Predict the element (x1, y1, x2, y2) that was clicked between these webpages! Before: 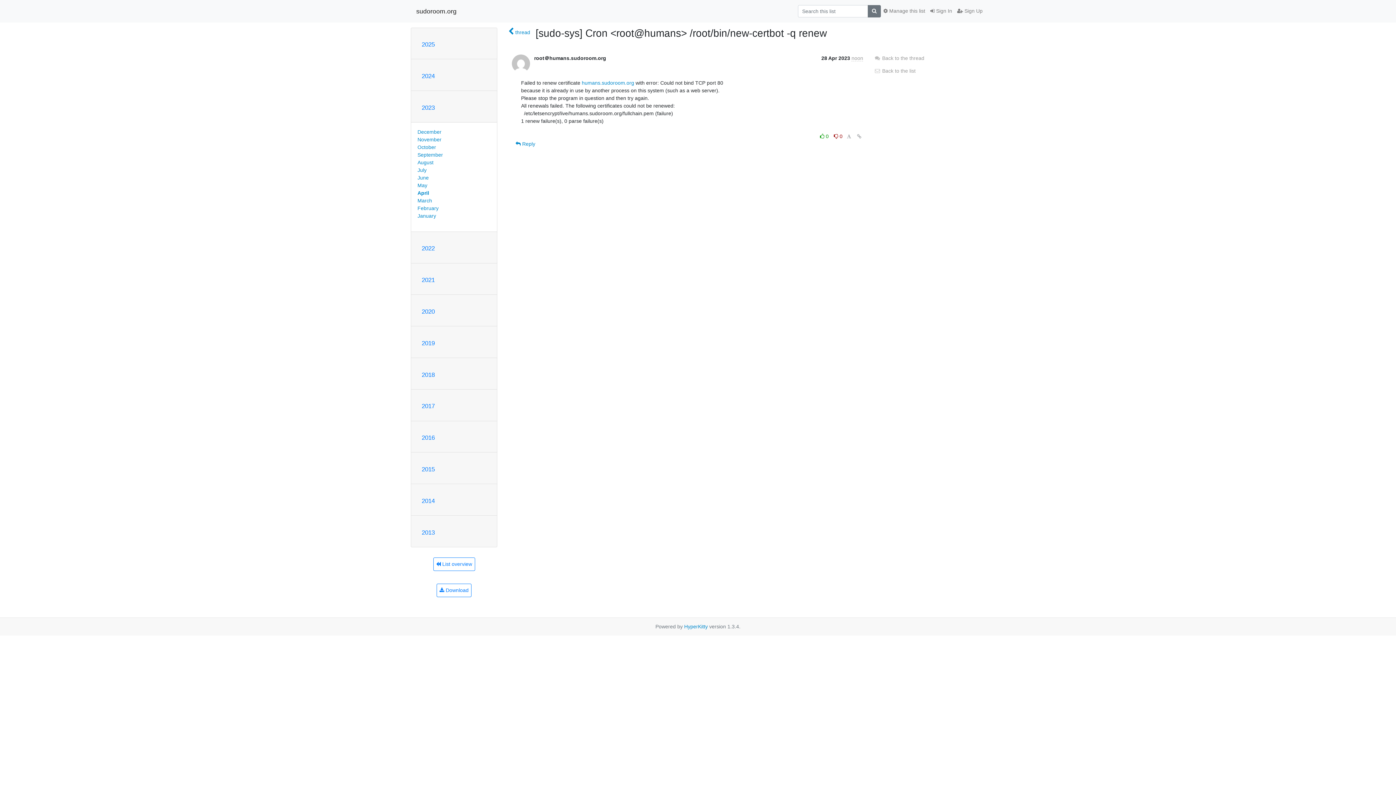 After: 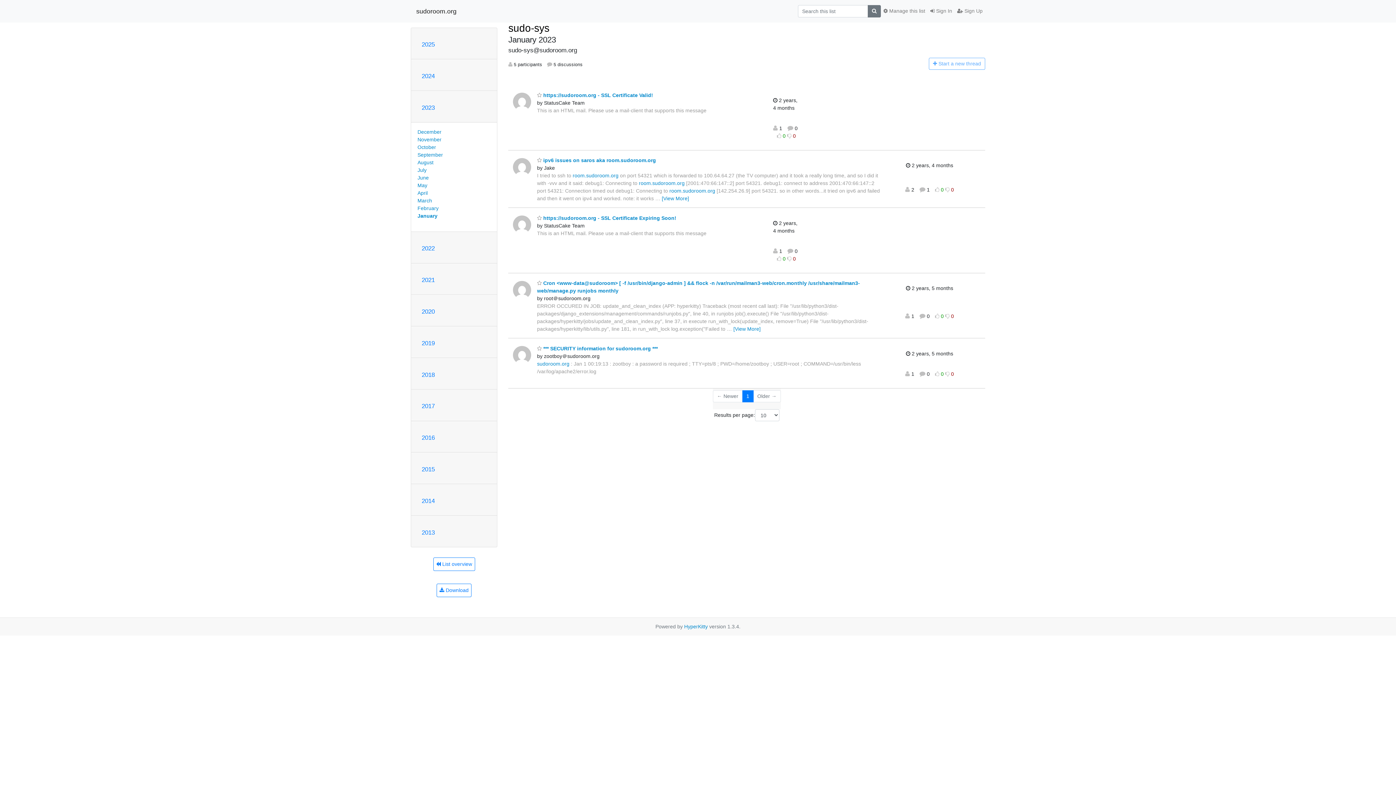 Action: bbox: (417, 213, 436, 219) label: January